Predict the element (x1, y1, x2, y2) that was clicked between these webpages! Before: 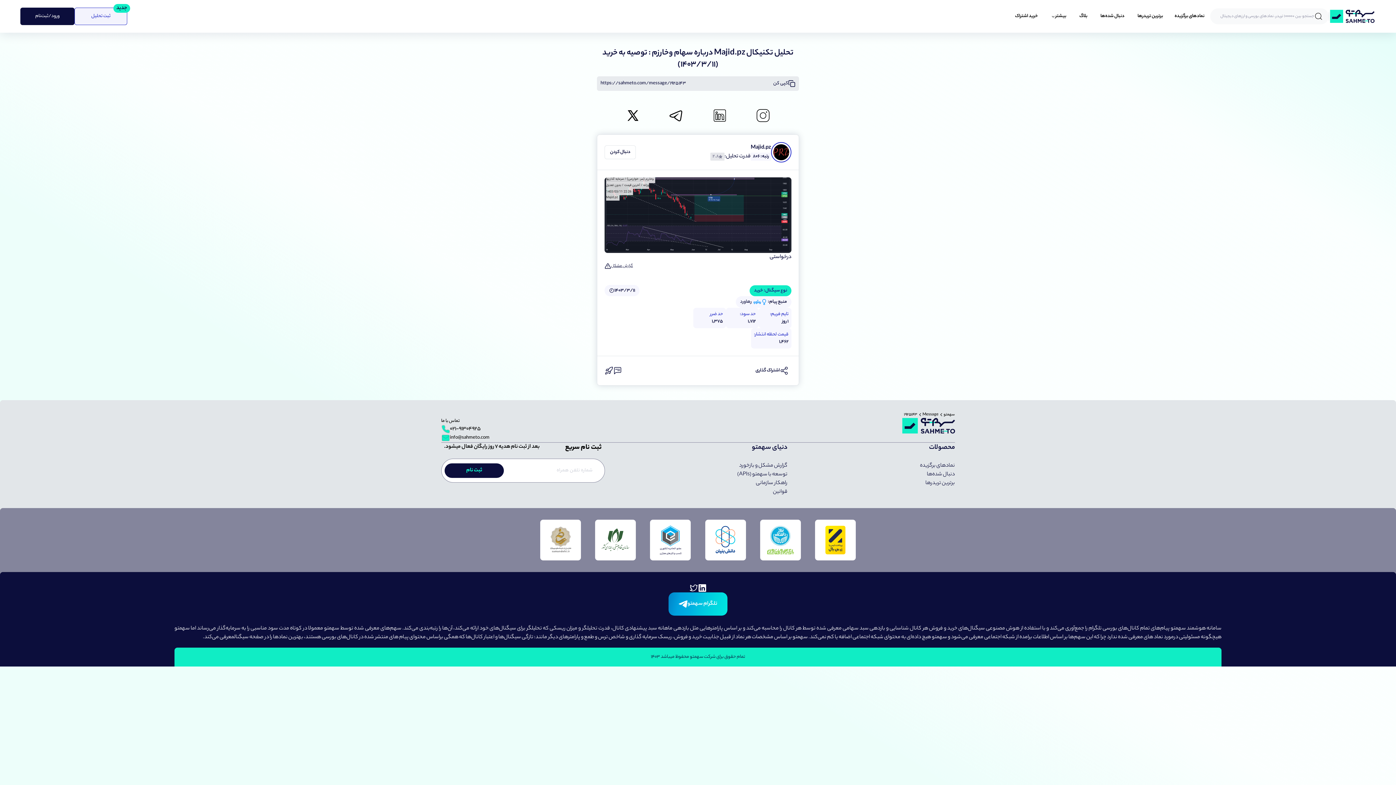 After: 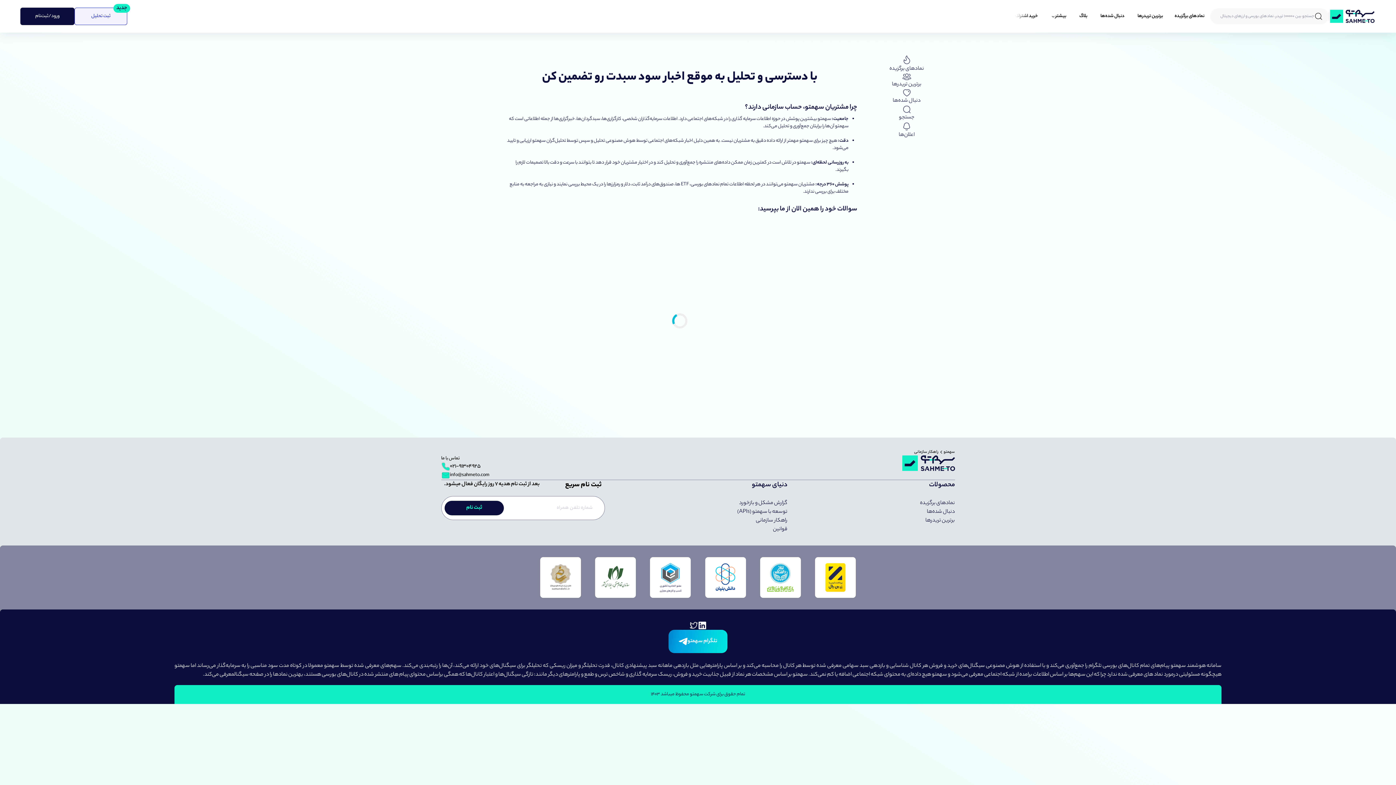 Action: bbox: (756, 479, 787, 488) label: راهکار سازمانی